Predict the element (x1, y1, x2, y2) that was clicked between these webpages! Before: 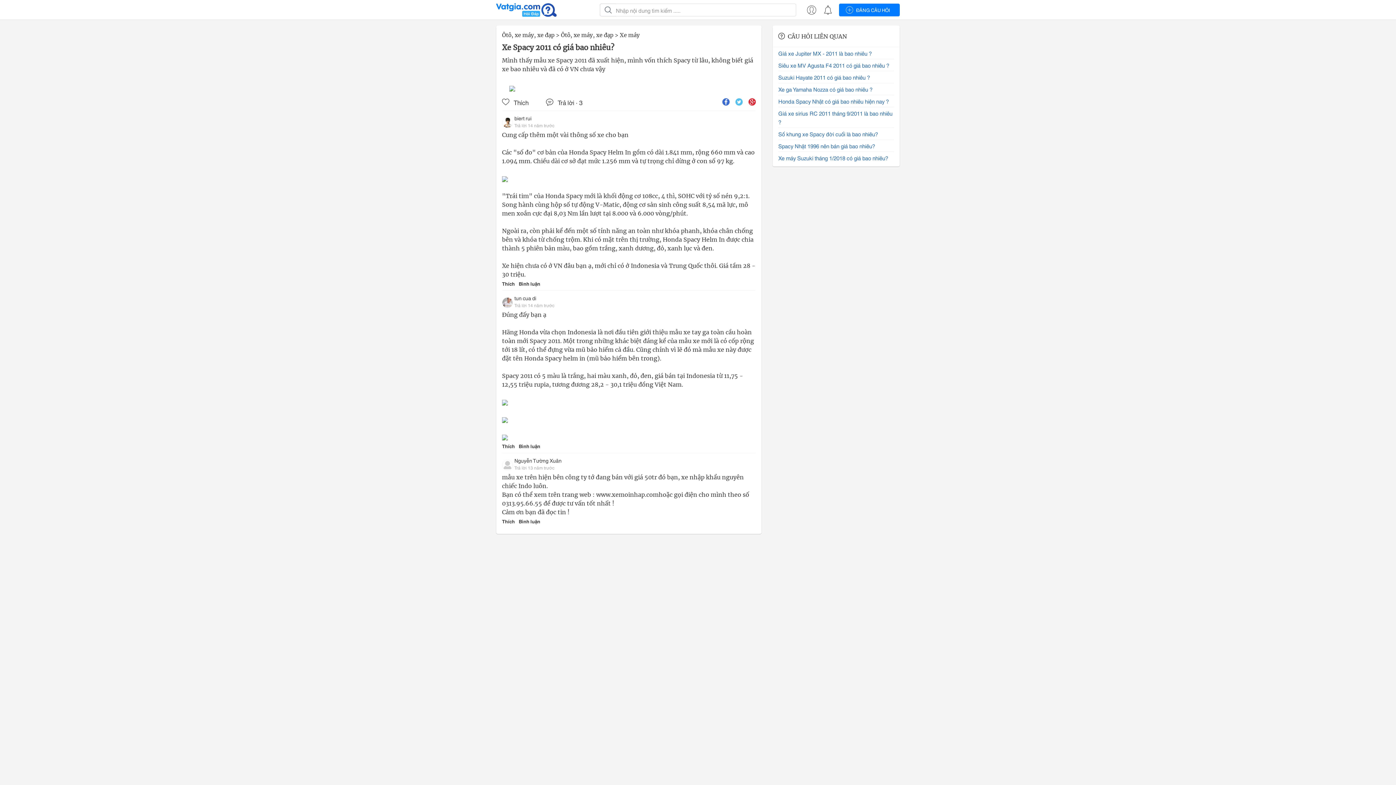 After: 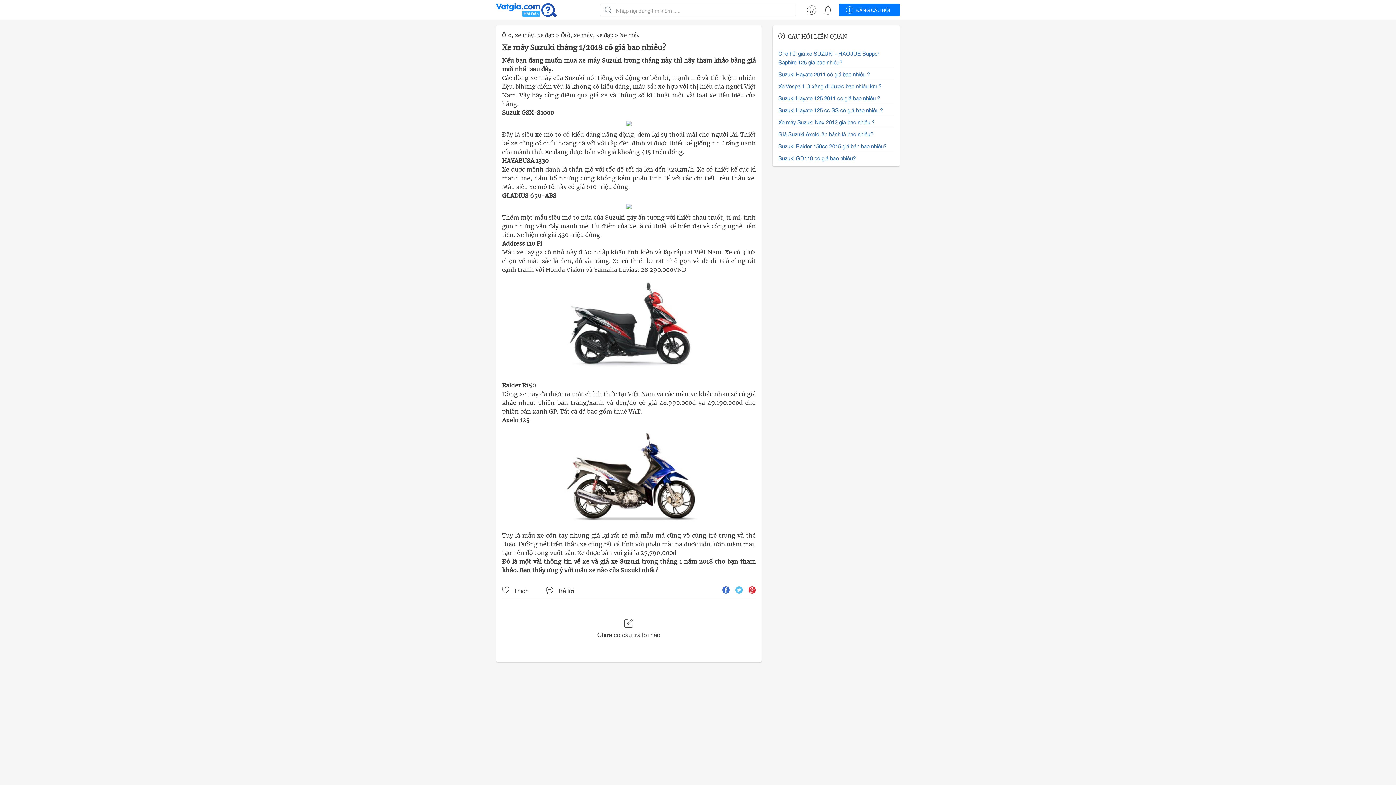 Action: bbox: (778, 153, 888, 161) label: Xe máy Suzuki tháng 1/2018 có giá bao nhiêu?